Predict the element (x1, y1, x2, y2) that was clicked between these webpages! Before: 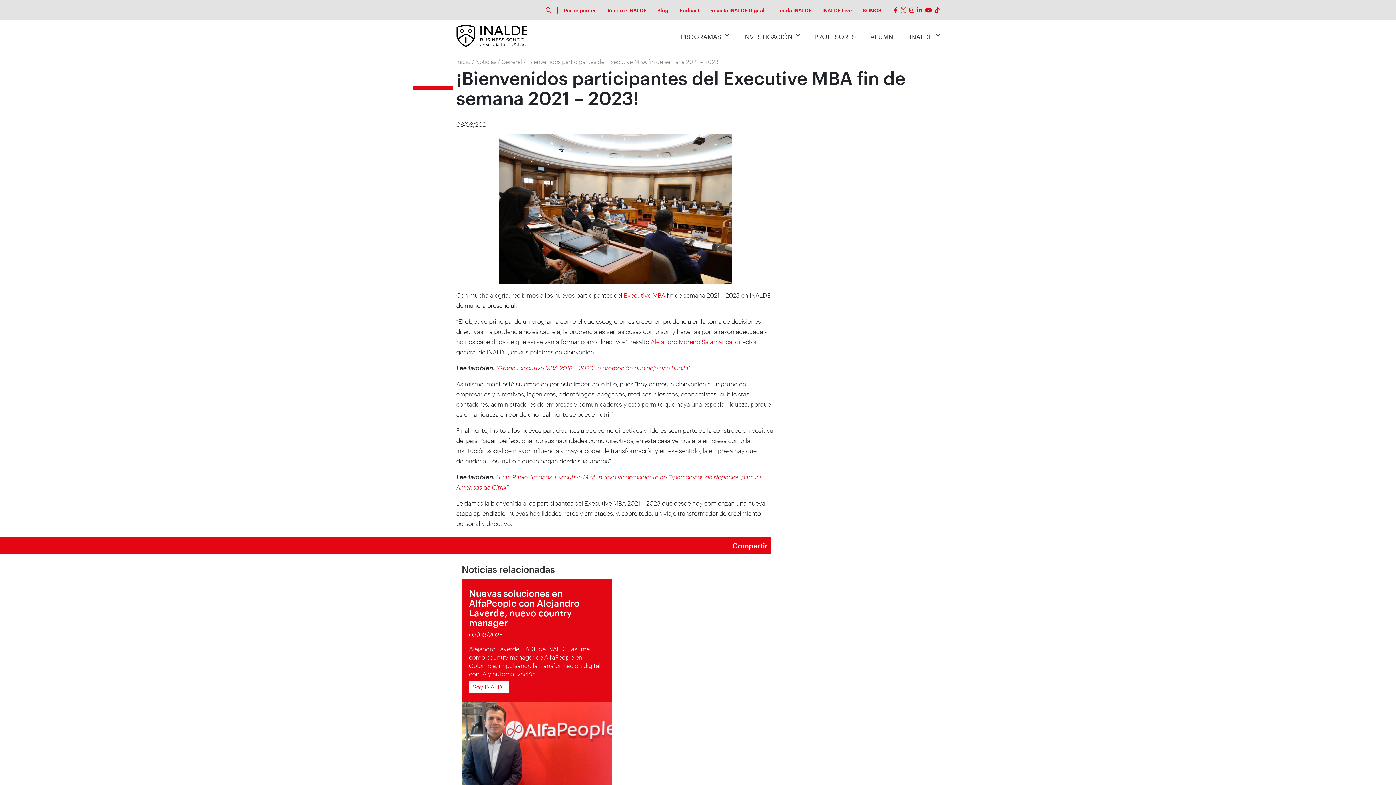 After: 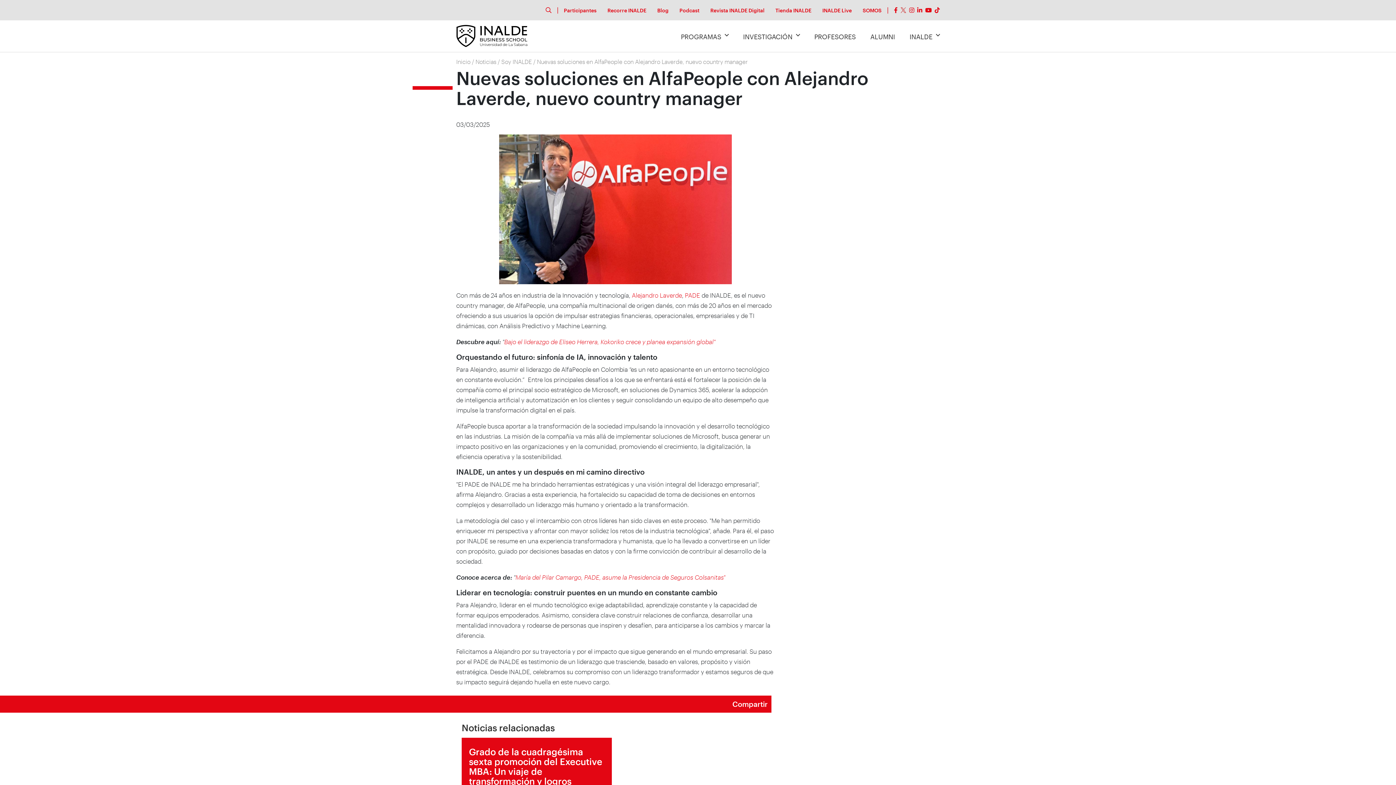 Action: bbox: (461, 751, 612, 758)